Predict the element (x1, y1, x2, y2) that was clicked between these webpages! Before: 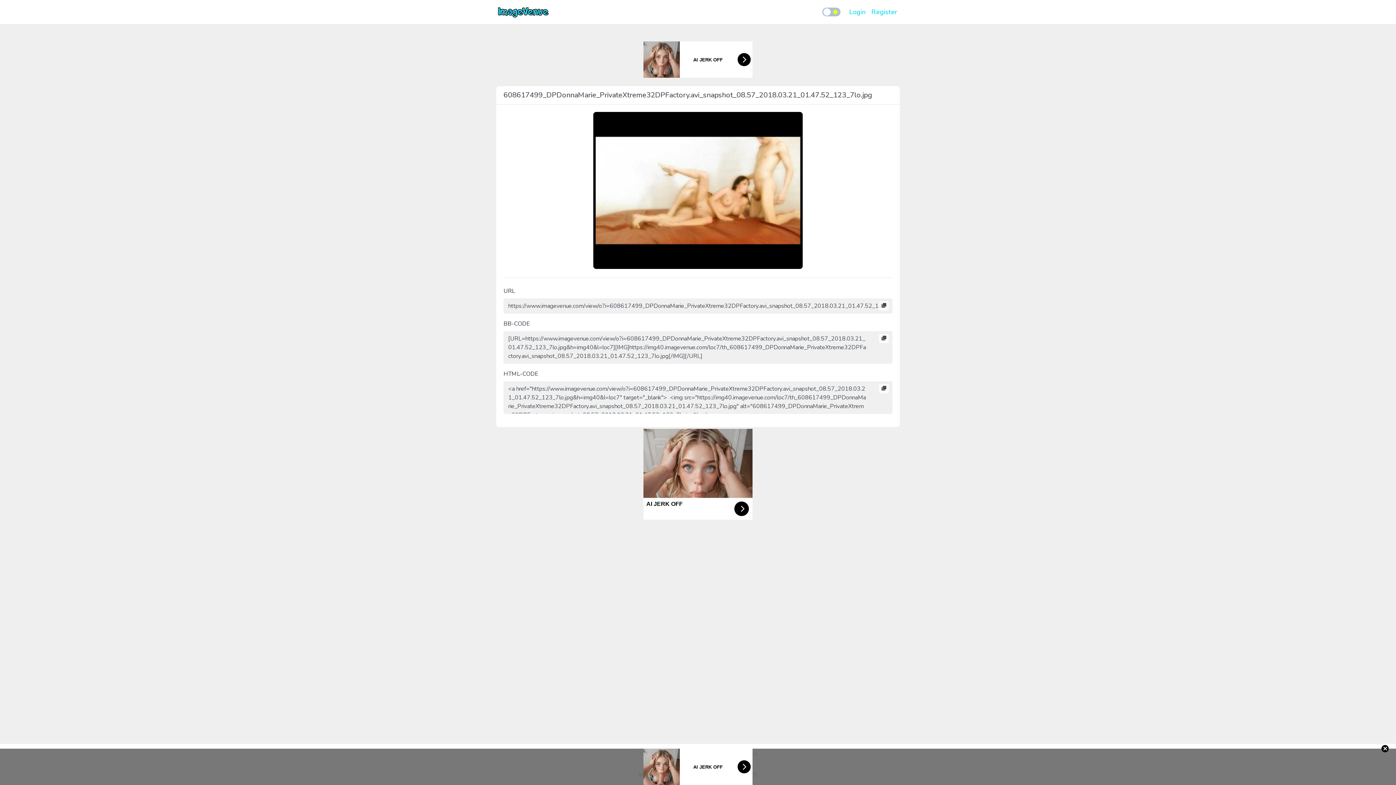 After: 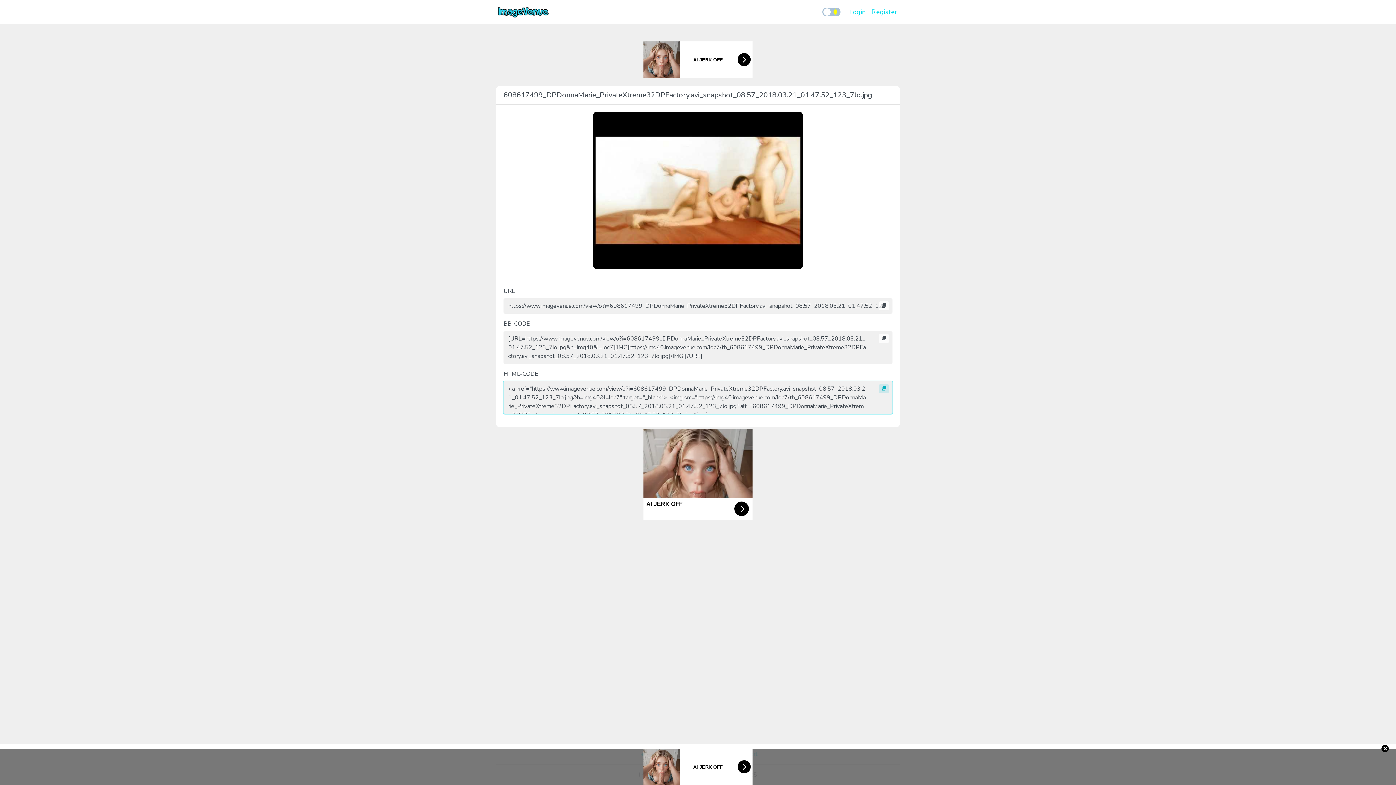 Action: bbox: (879, 384, 889, 393)